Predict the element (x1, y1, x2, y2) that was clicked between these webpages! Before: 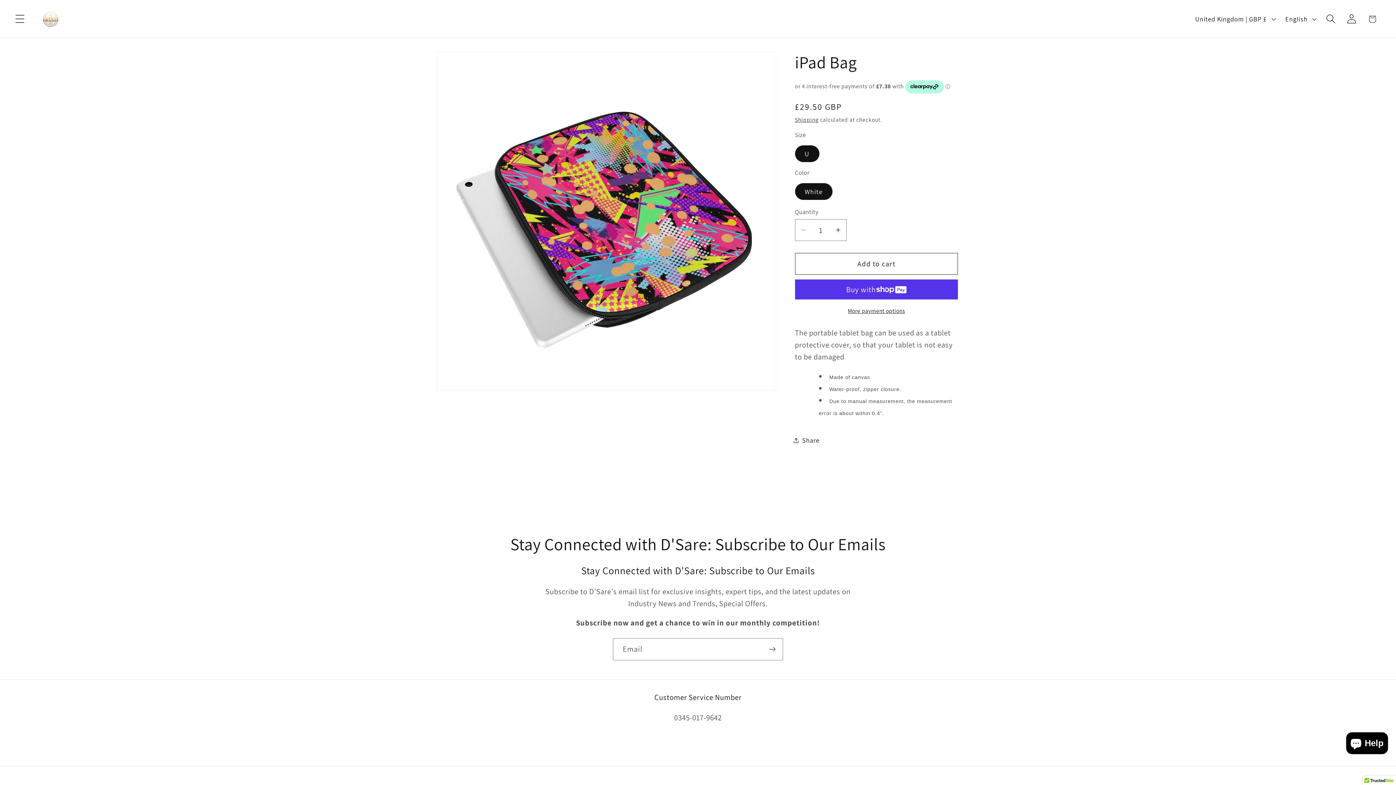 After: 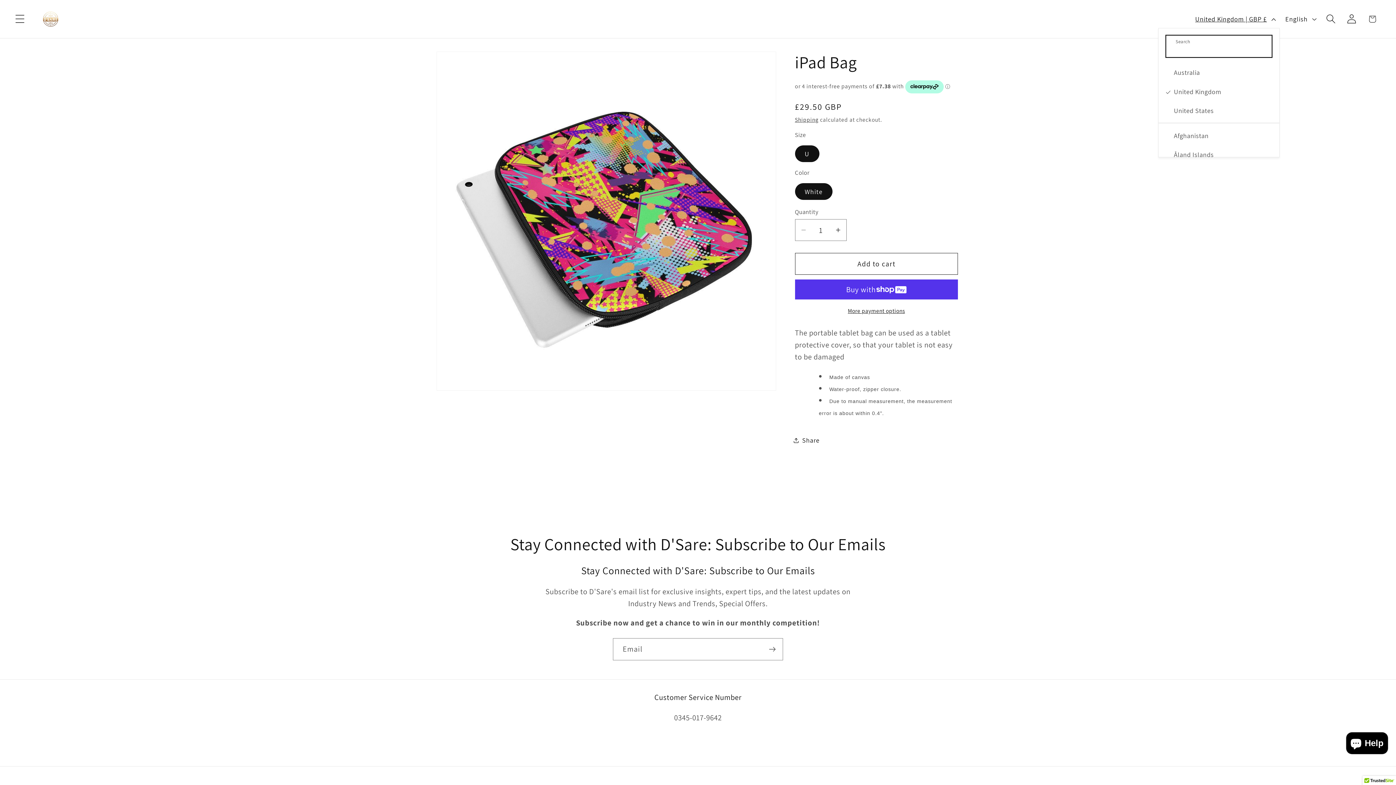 Action: label: United Kingdom | GBP £ bbox: (1189, 10, 1279, 27)